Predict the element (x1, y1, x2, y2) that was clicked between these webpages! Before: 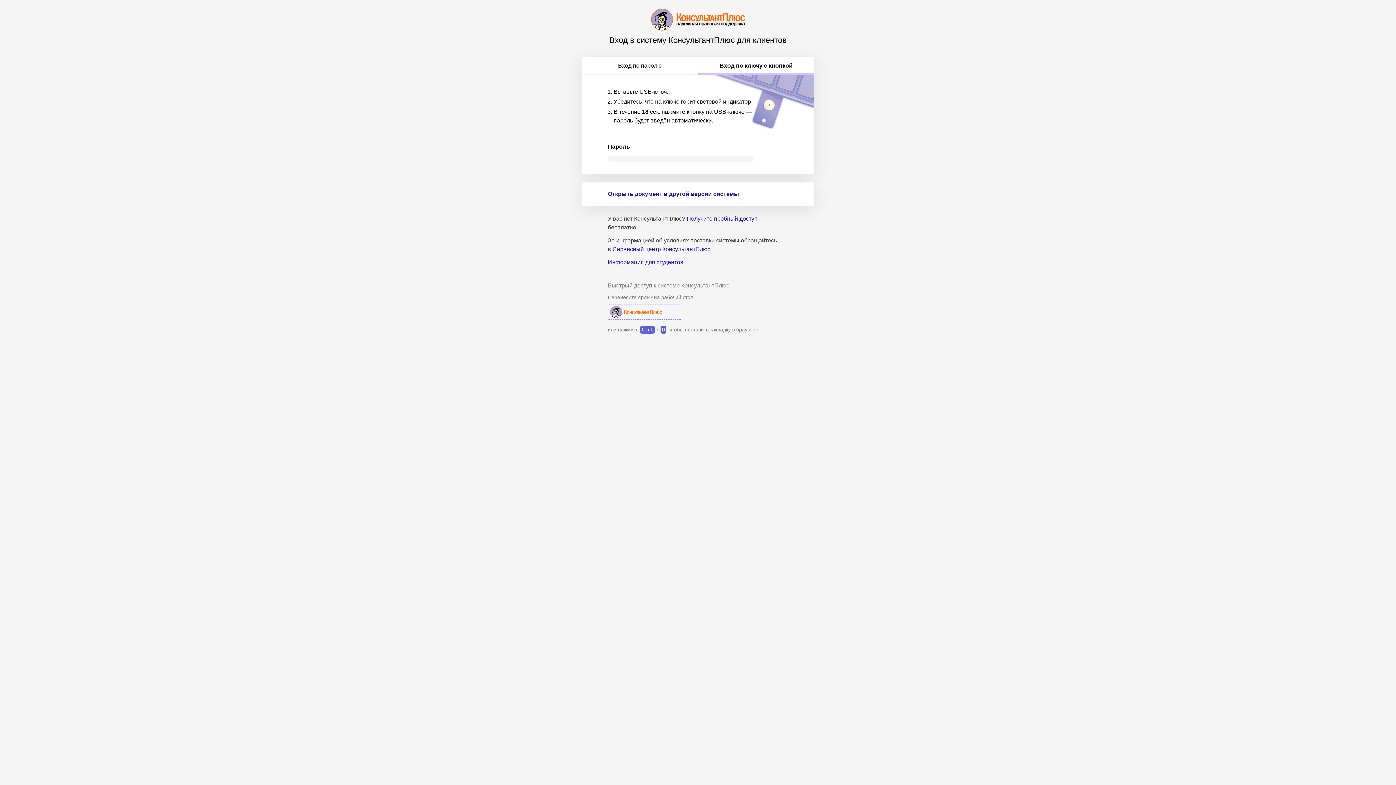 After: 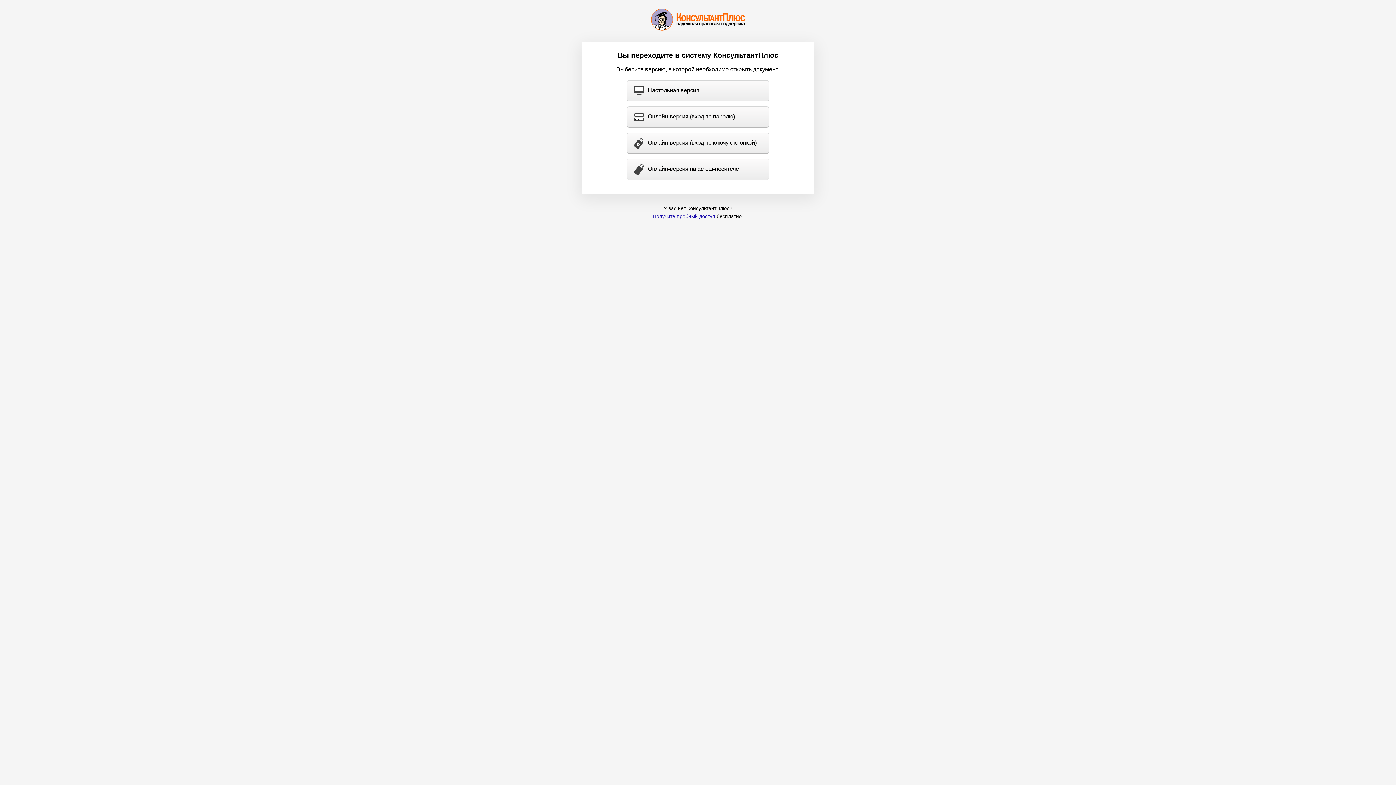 Action: label: Открыть документ в другой версии системы bbox: (608, 190, 739, 196)